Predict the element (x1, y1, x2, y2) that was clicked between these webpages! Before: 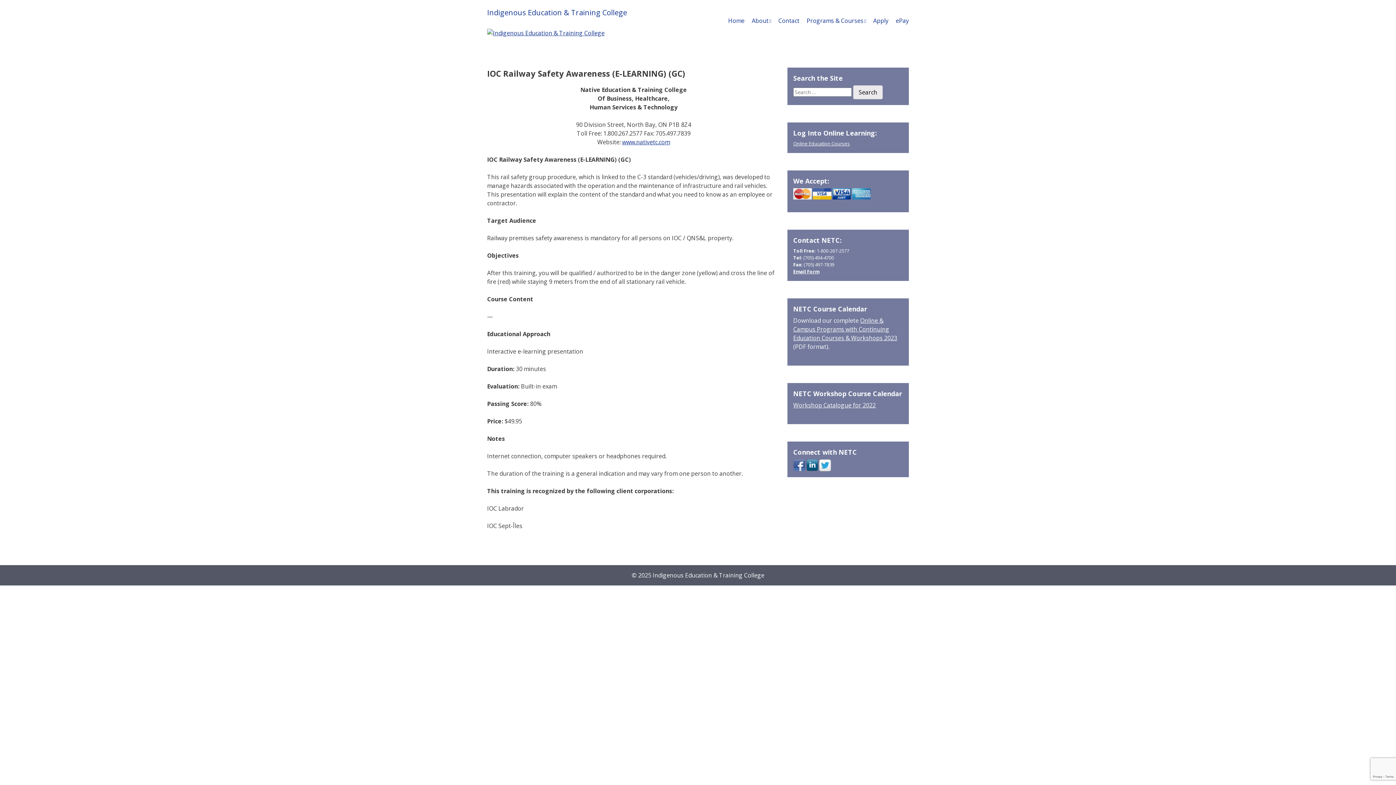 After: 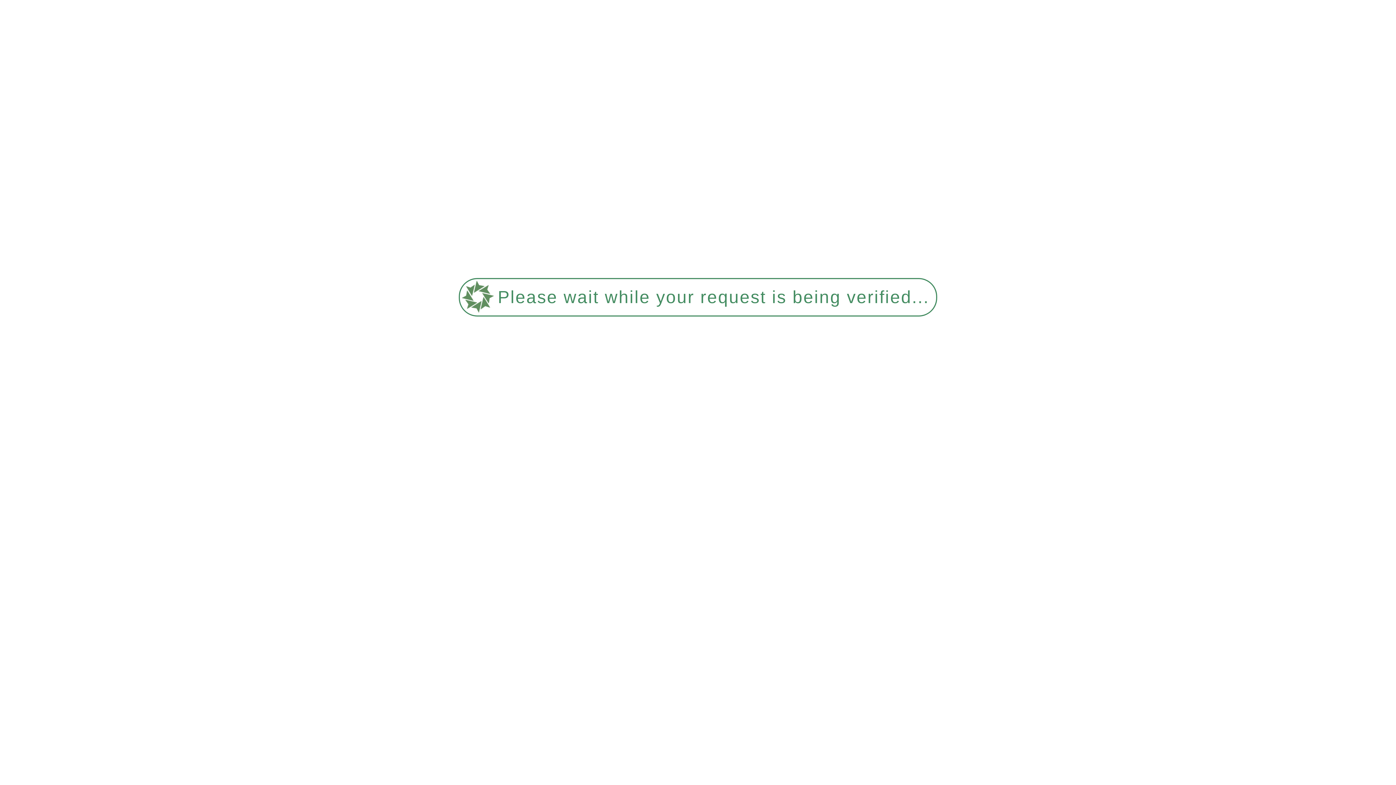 Action: bbox: (752, 16, 771, 25) label: About